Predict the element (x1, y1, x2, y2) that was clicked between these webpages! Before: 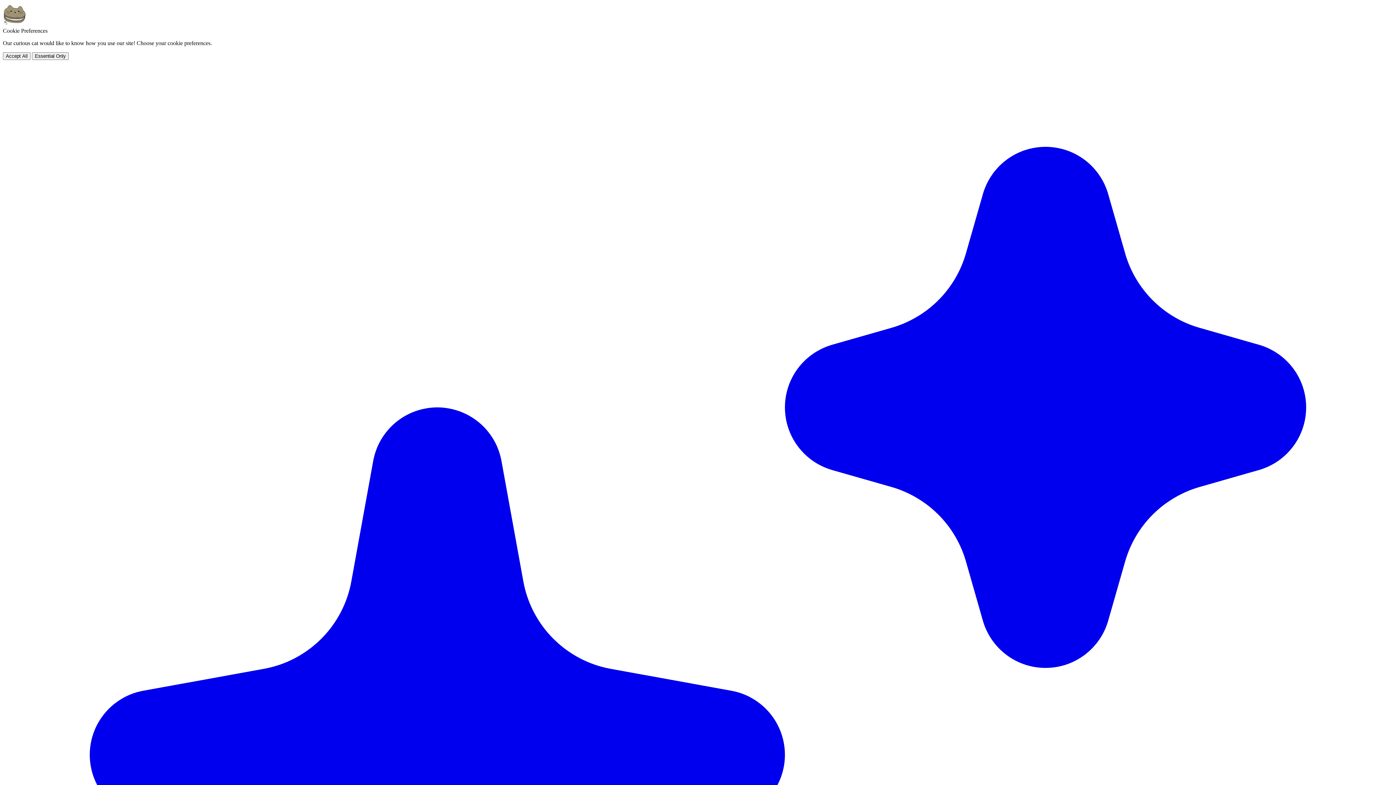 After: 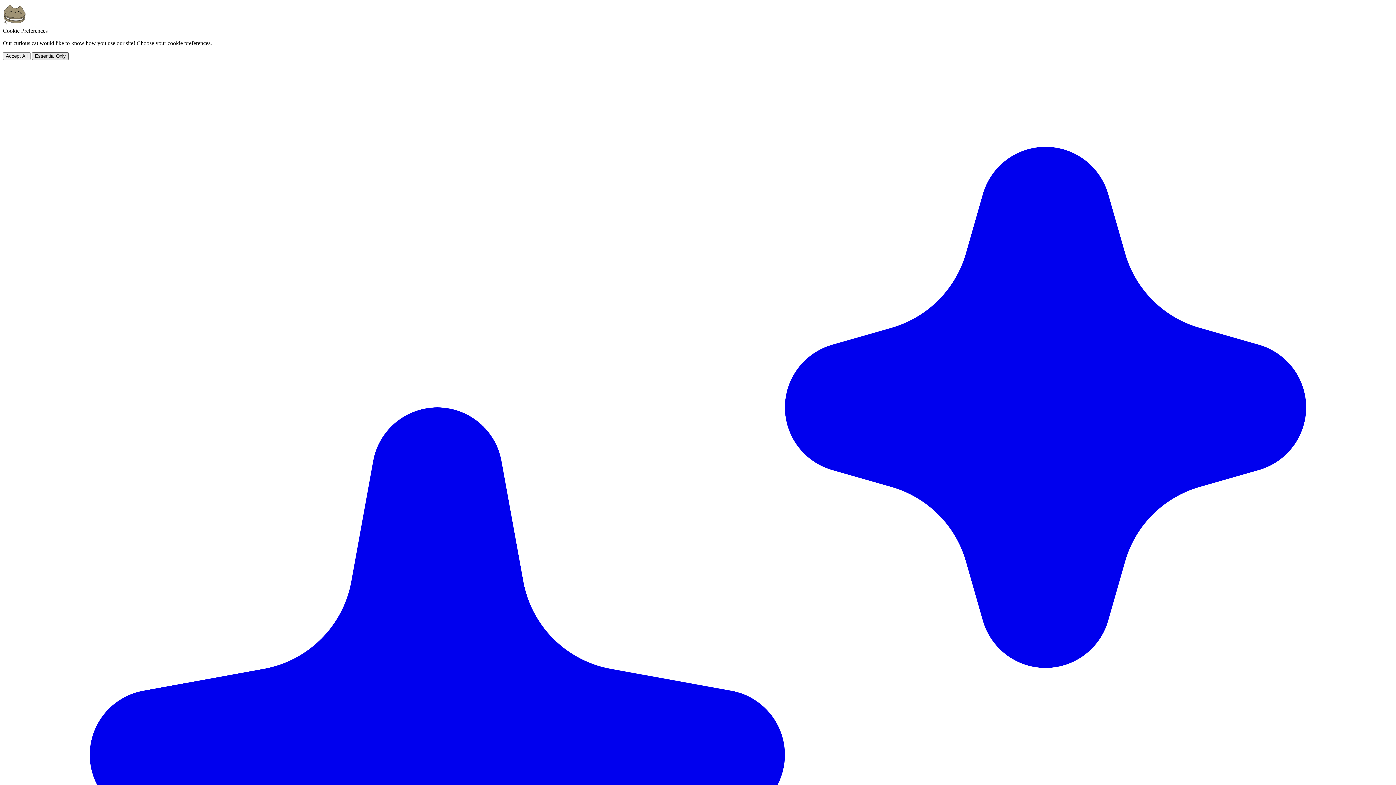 Action: label: Accept essential cookies only bbox: (32, 52, 68, 60)